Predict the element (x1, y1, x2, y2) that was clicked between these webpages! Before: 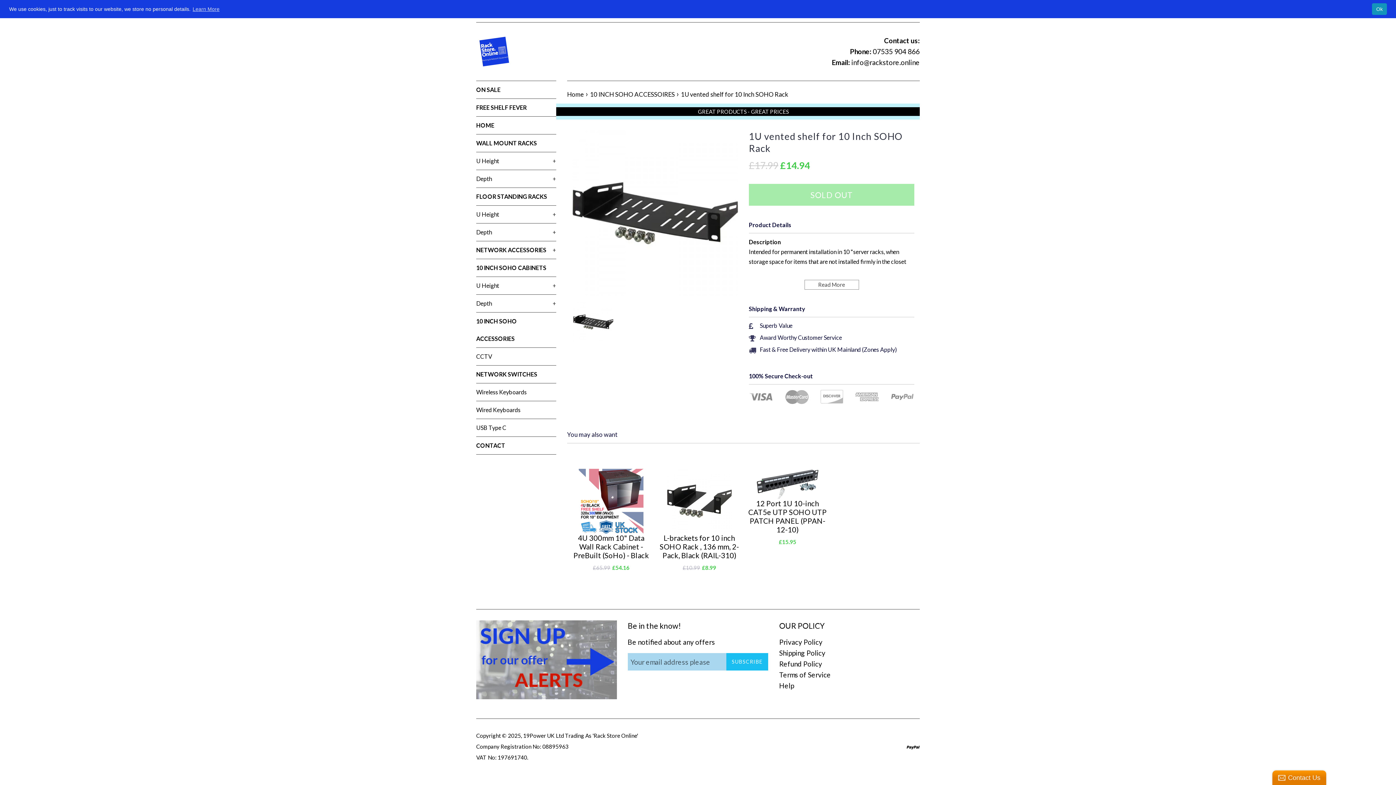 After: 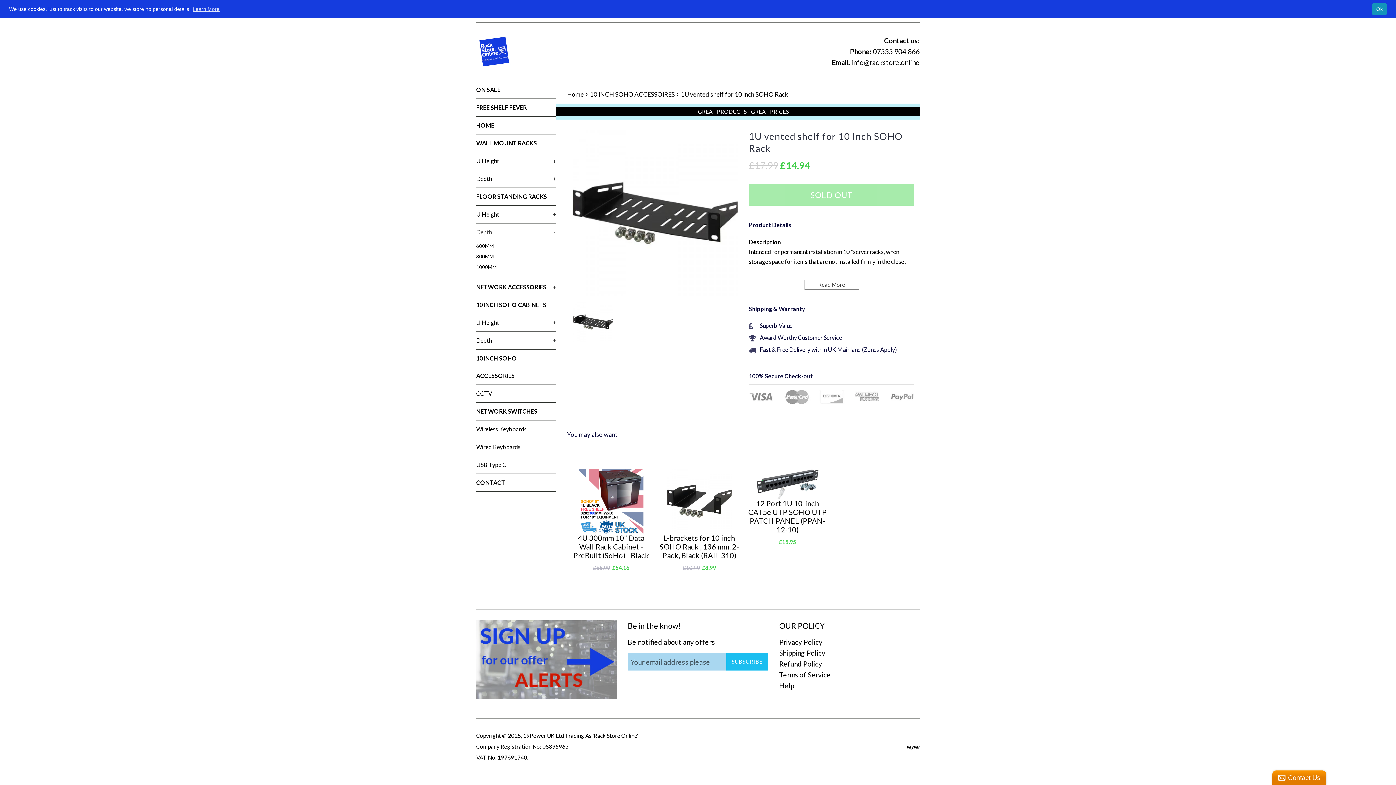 Action: bbox: (476, 223, 556, 241) label: Depth
+